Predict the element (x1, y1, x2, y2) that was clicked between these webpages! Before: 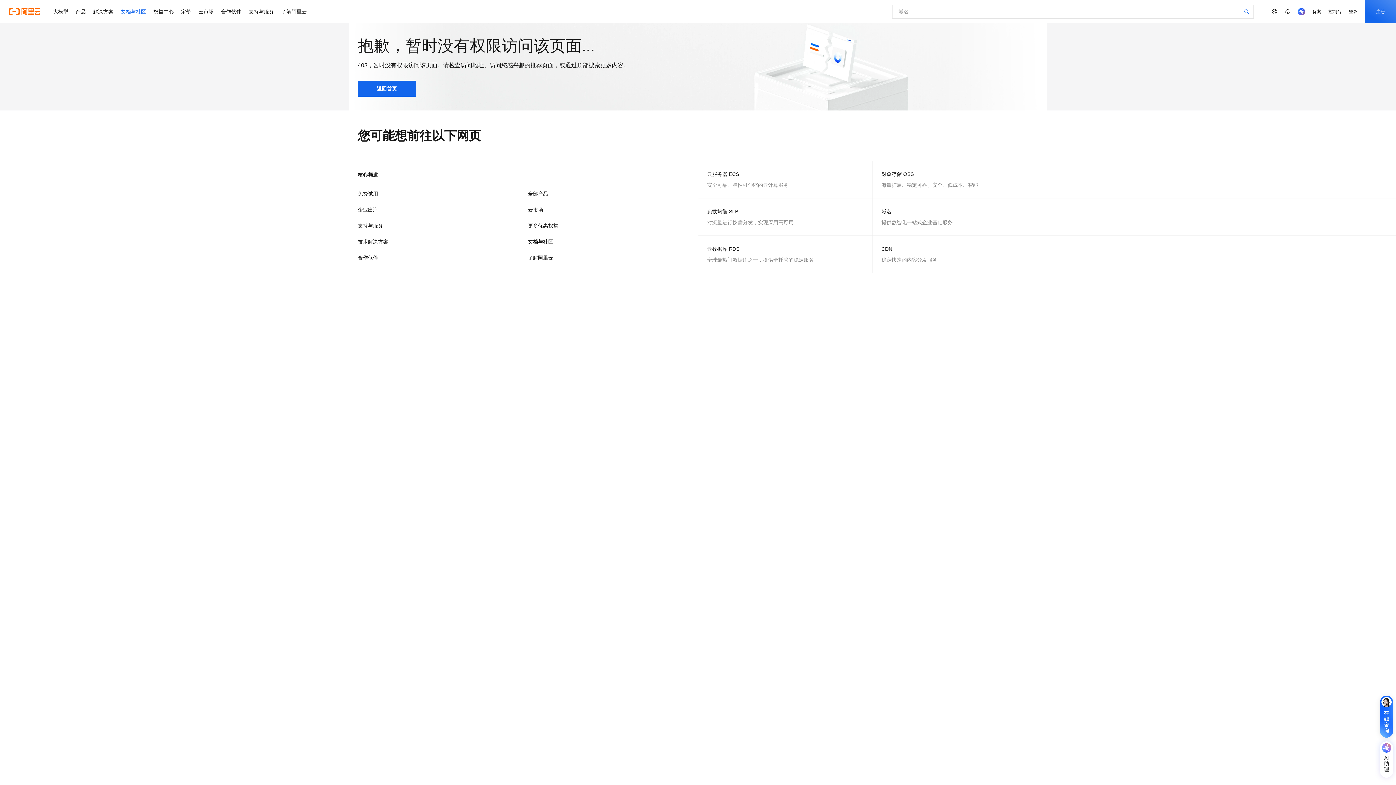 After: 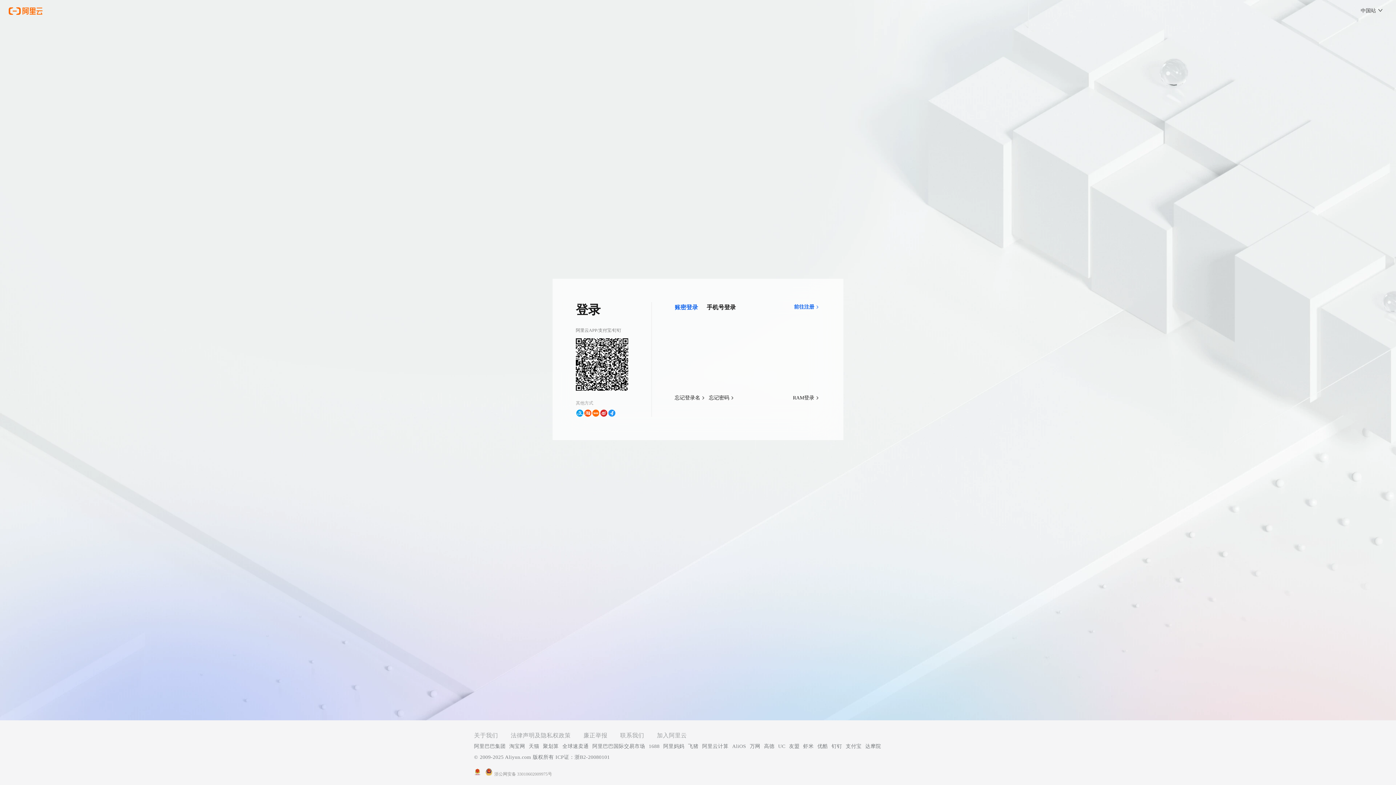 Action: label: 登录 bbox: (1345, 0, 1365, 23)